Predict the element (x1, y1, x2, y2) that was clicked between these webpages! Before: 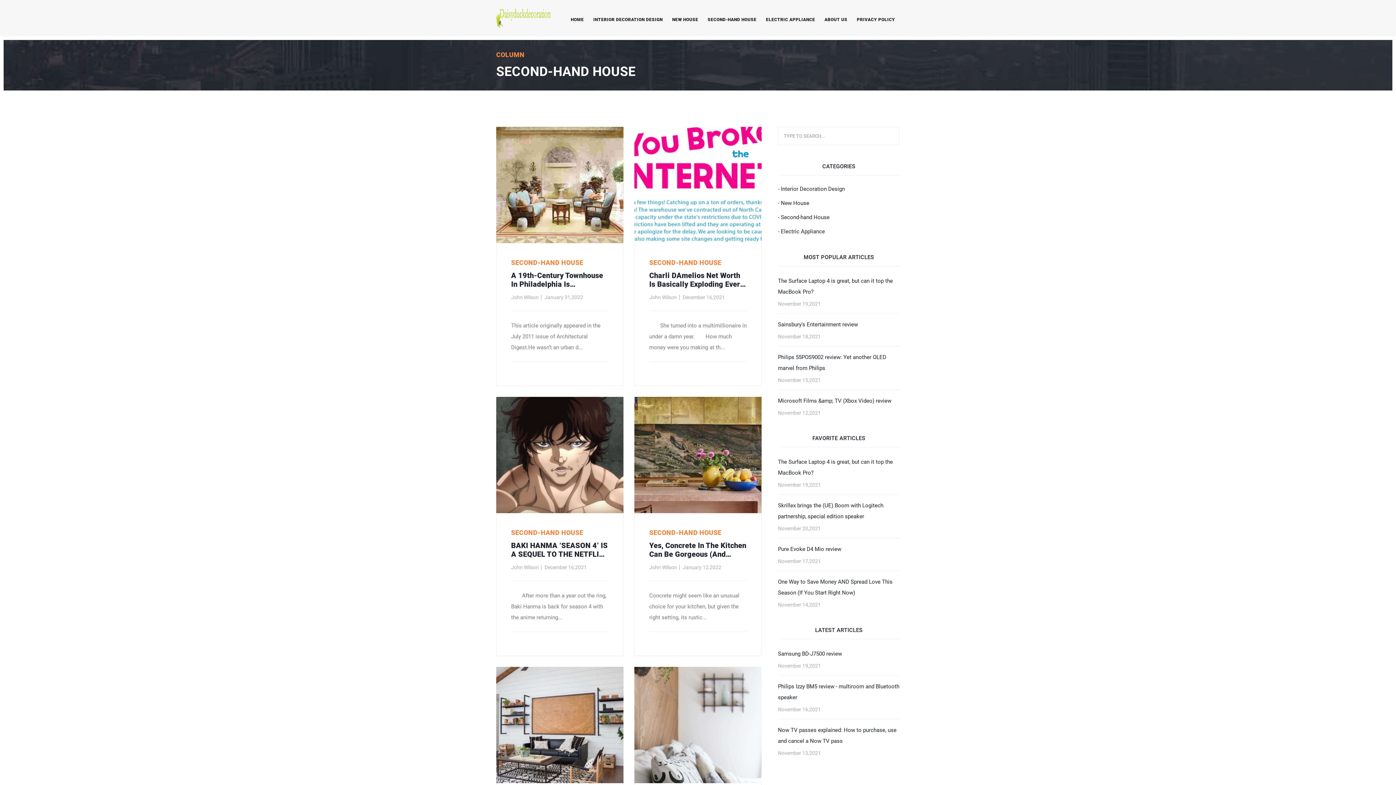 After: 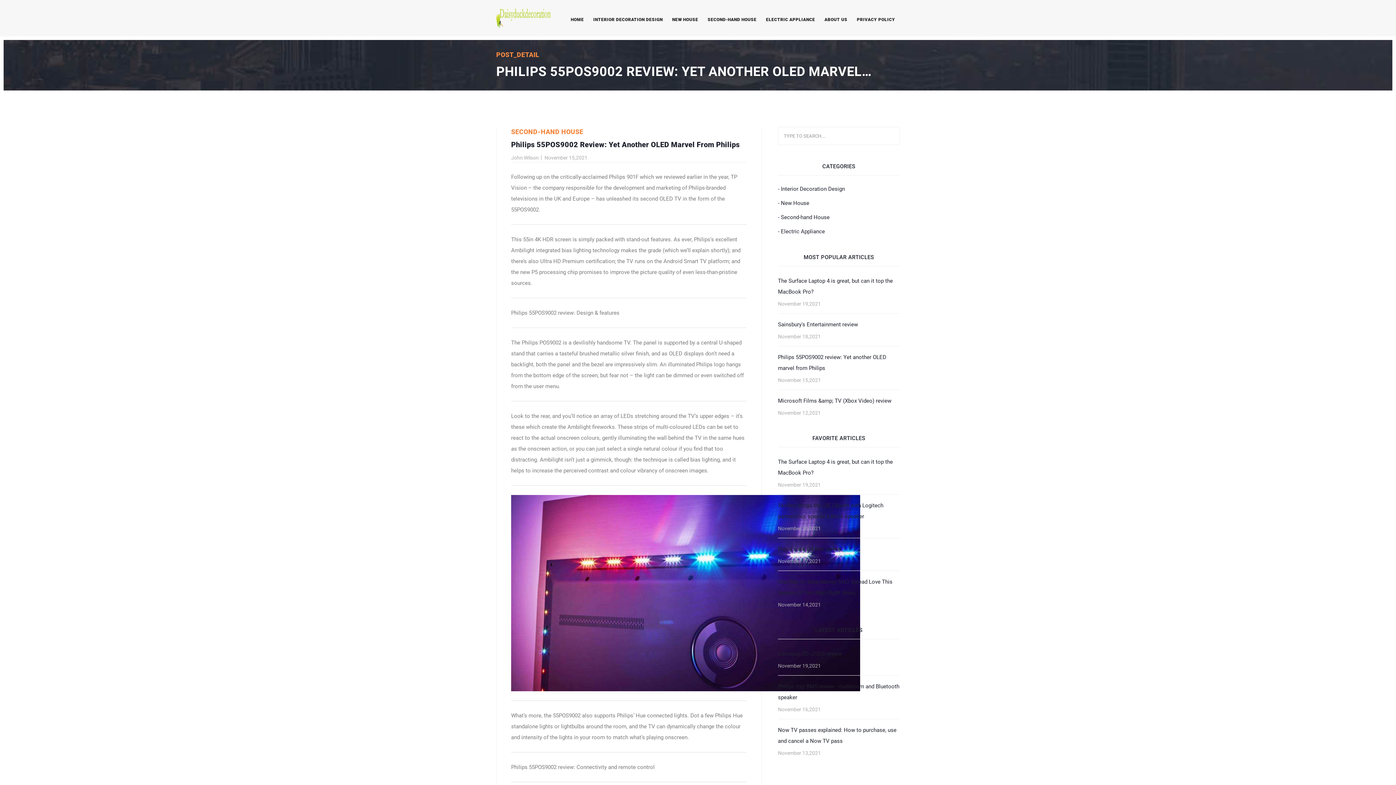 Action: label: Philips 55POS9002 review: Yet another OLED marvel from Philips
November 15,2021 bbox: (778, 352, 900, 384)